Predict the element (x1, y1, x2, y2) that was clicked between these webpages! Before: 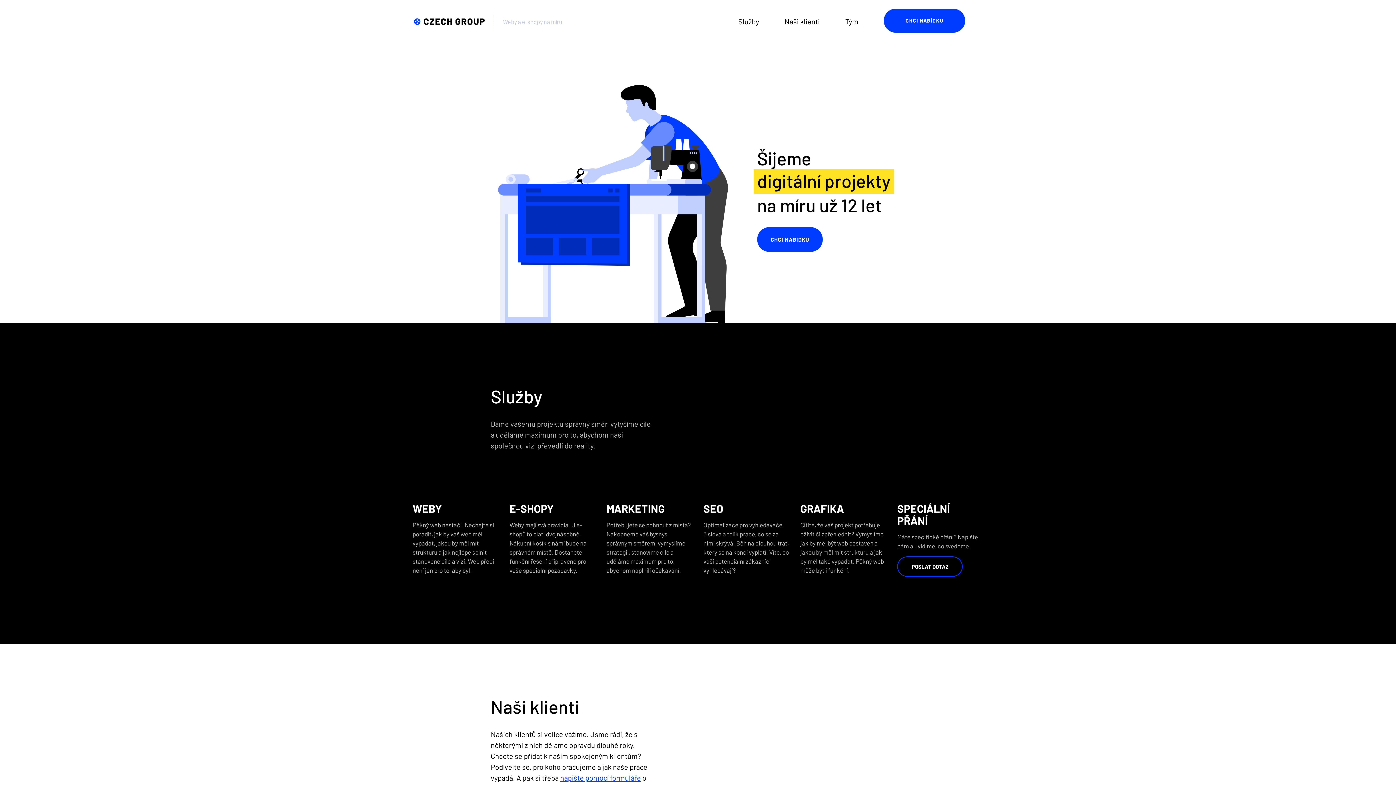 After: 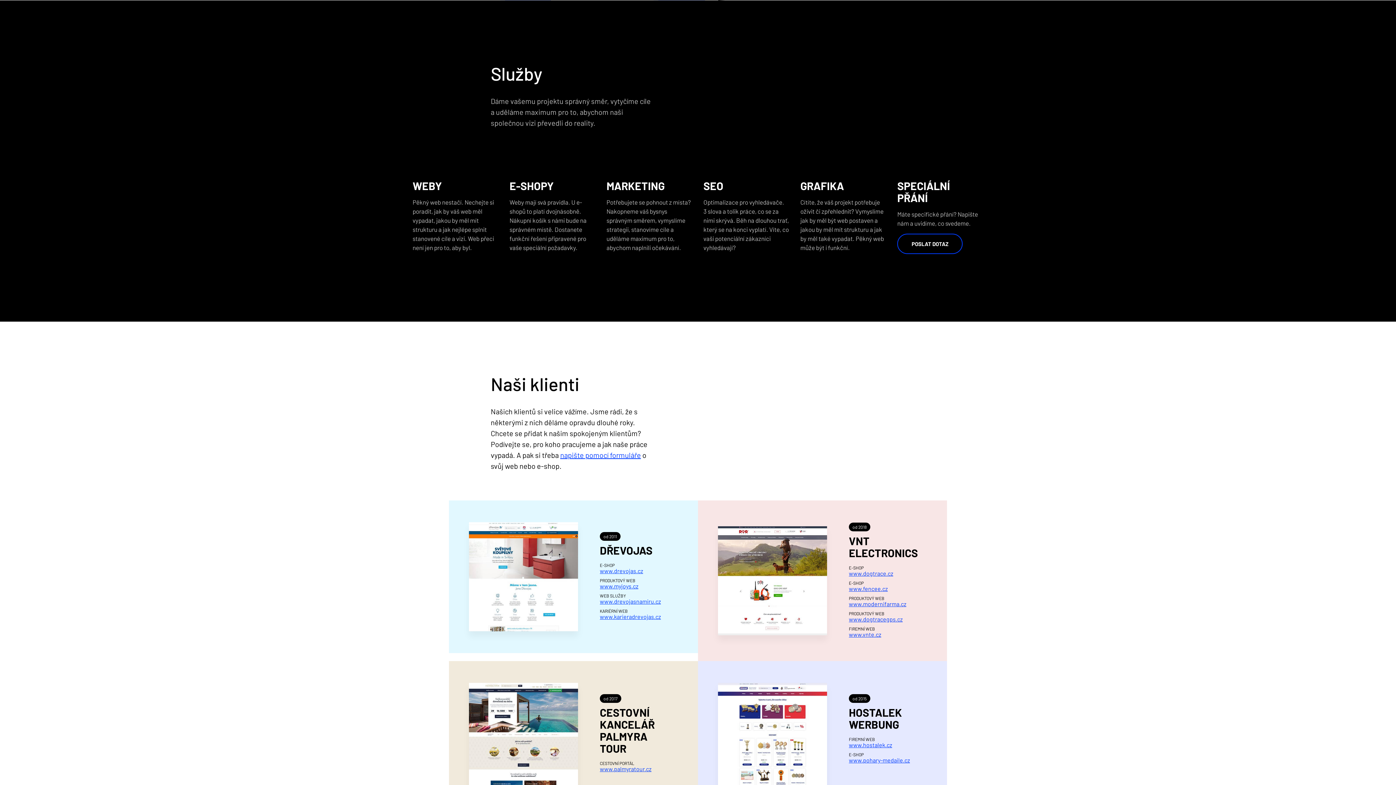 Action: label: Služby bbox: (725, 5, 772, 37)